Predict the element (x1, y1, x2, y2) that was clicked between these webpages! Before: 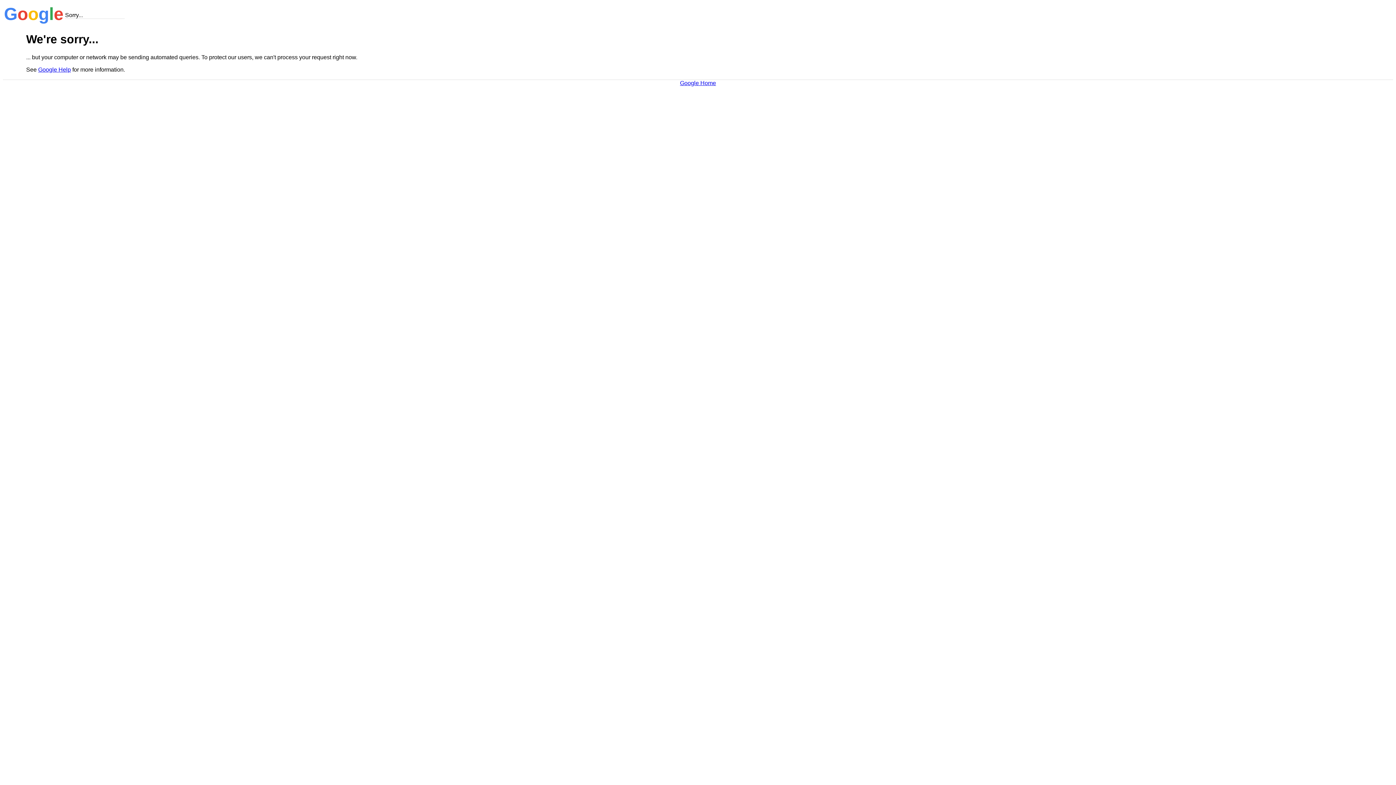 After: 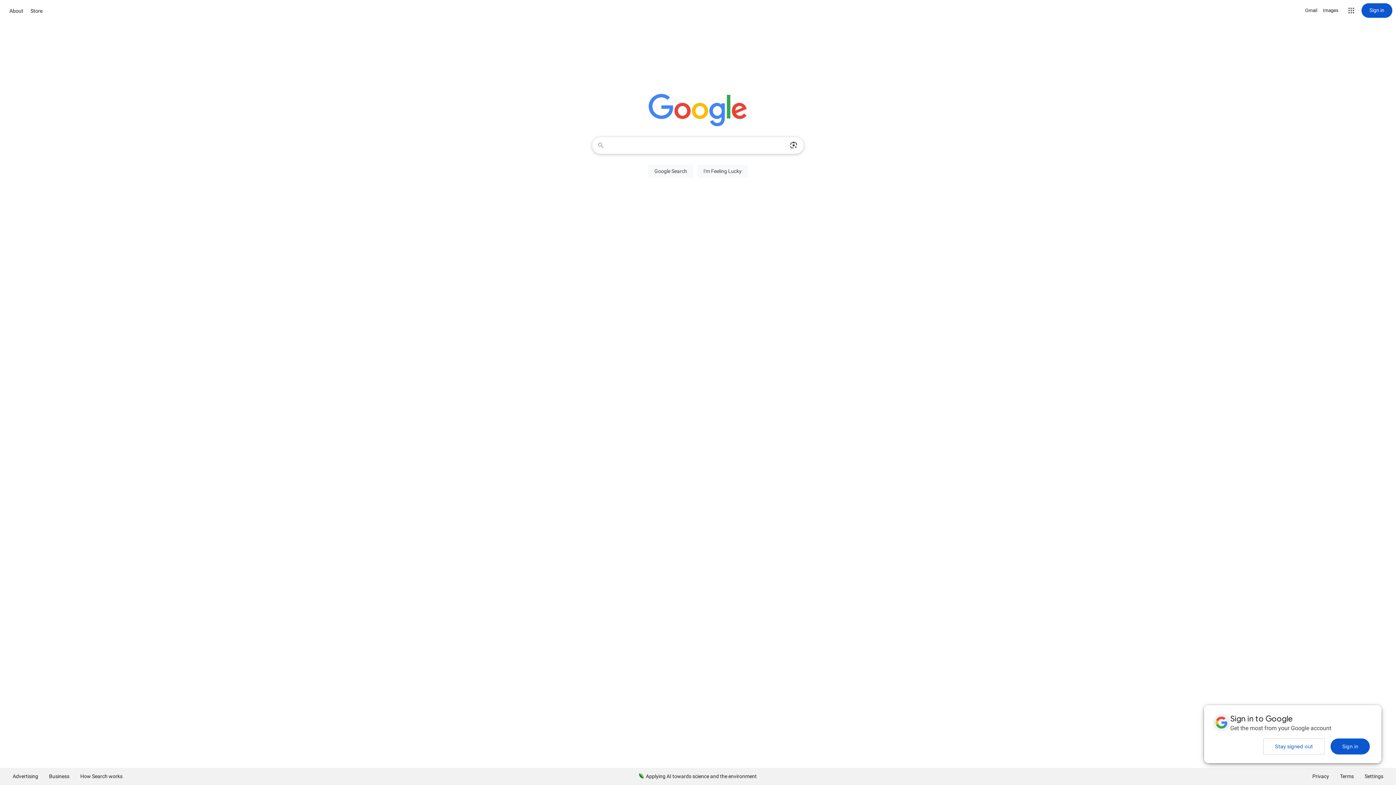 Action: bbox: (680, 79, 716, 86) label: Google Home